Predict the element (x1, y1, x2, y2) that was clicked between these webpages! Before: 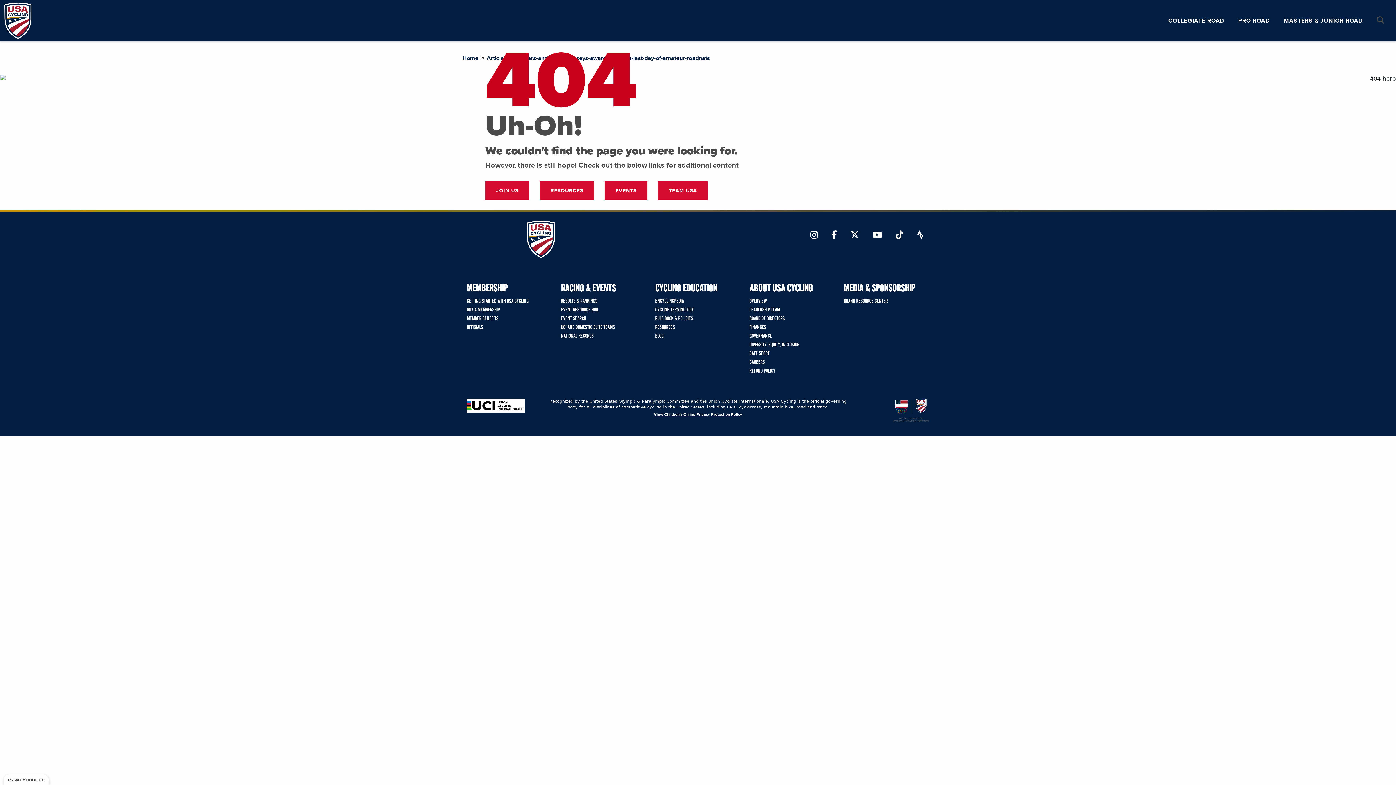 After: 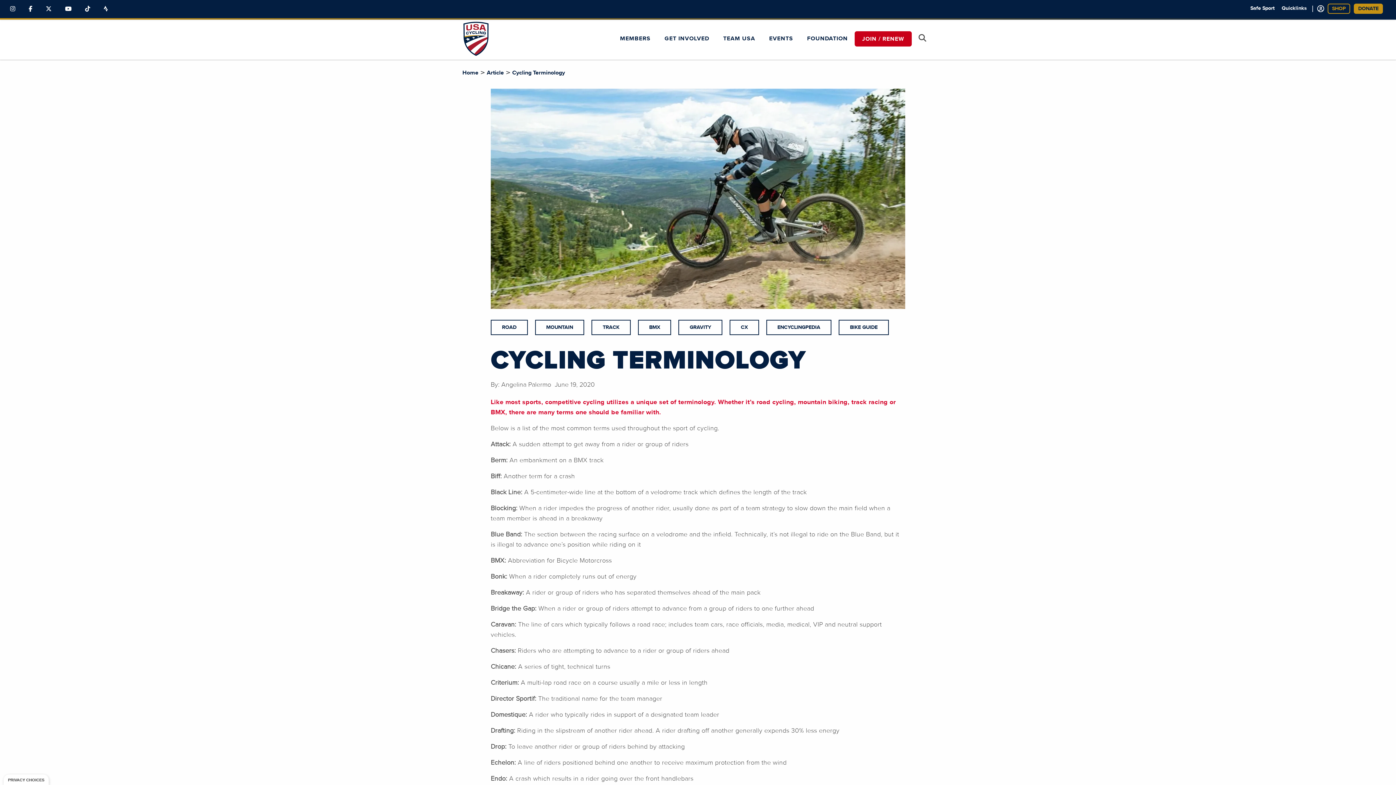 Action: bbox: (655, 305, 740, 314) label: CYCLING TERMINOLOGY